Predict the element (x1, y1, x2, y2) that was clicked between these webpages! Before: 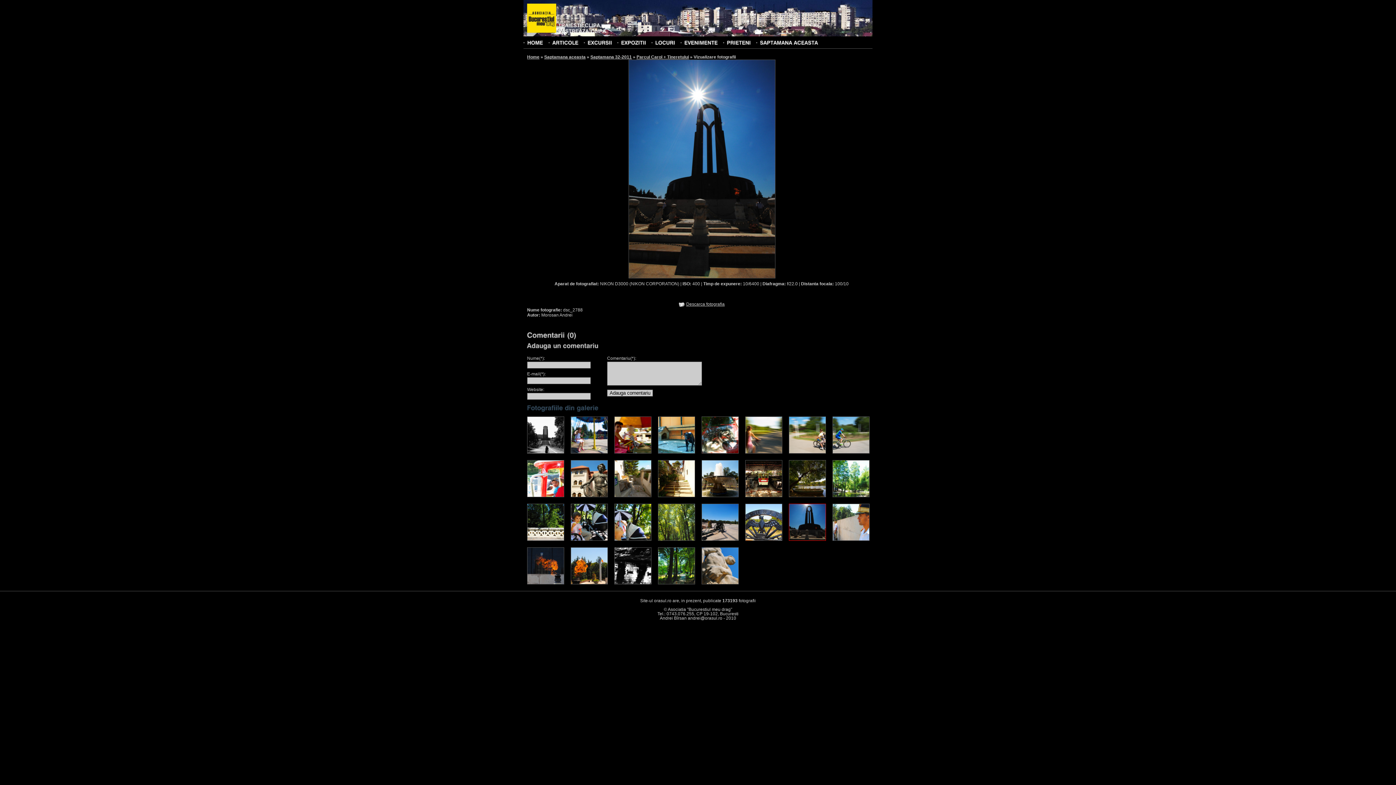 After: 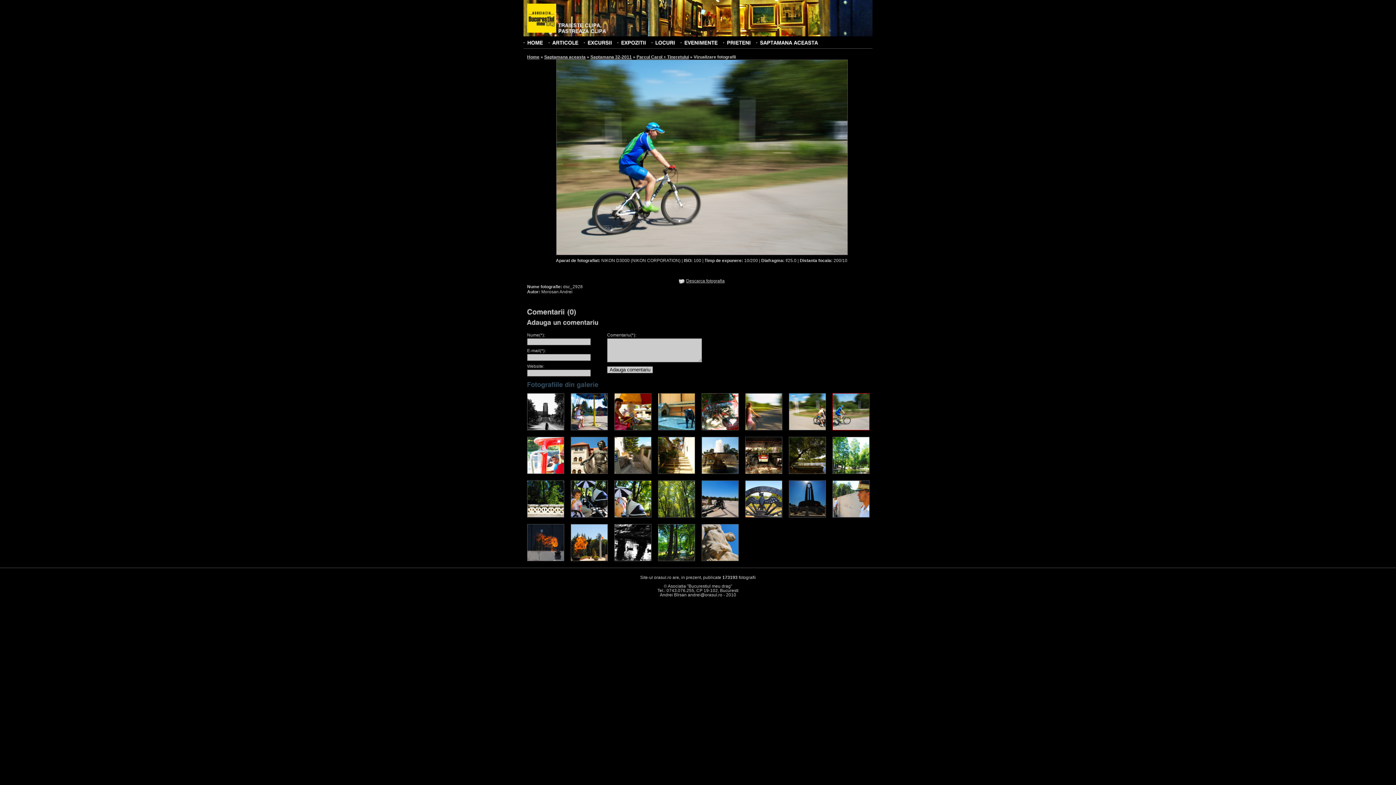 Action: bbox: (832, 449, 869, 454)